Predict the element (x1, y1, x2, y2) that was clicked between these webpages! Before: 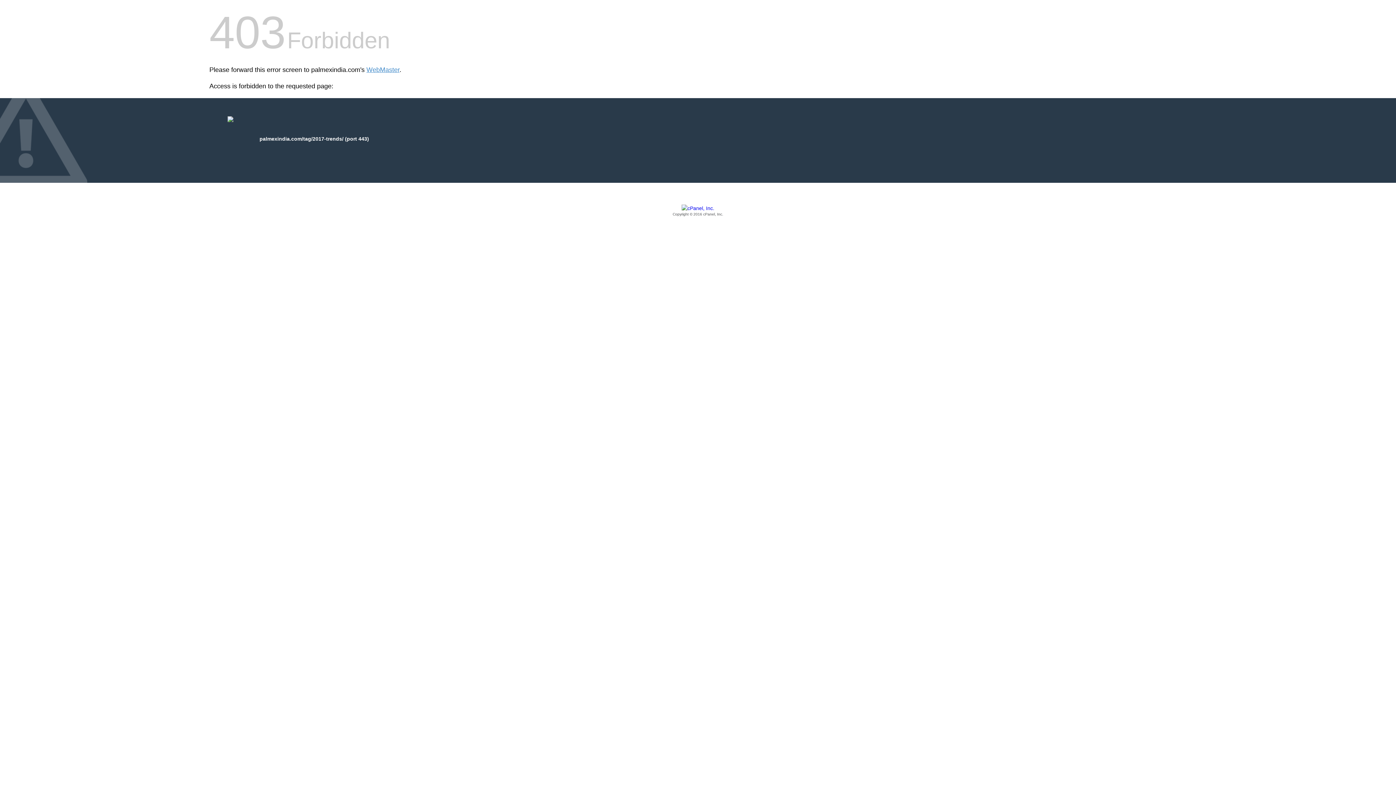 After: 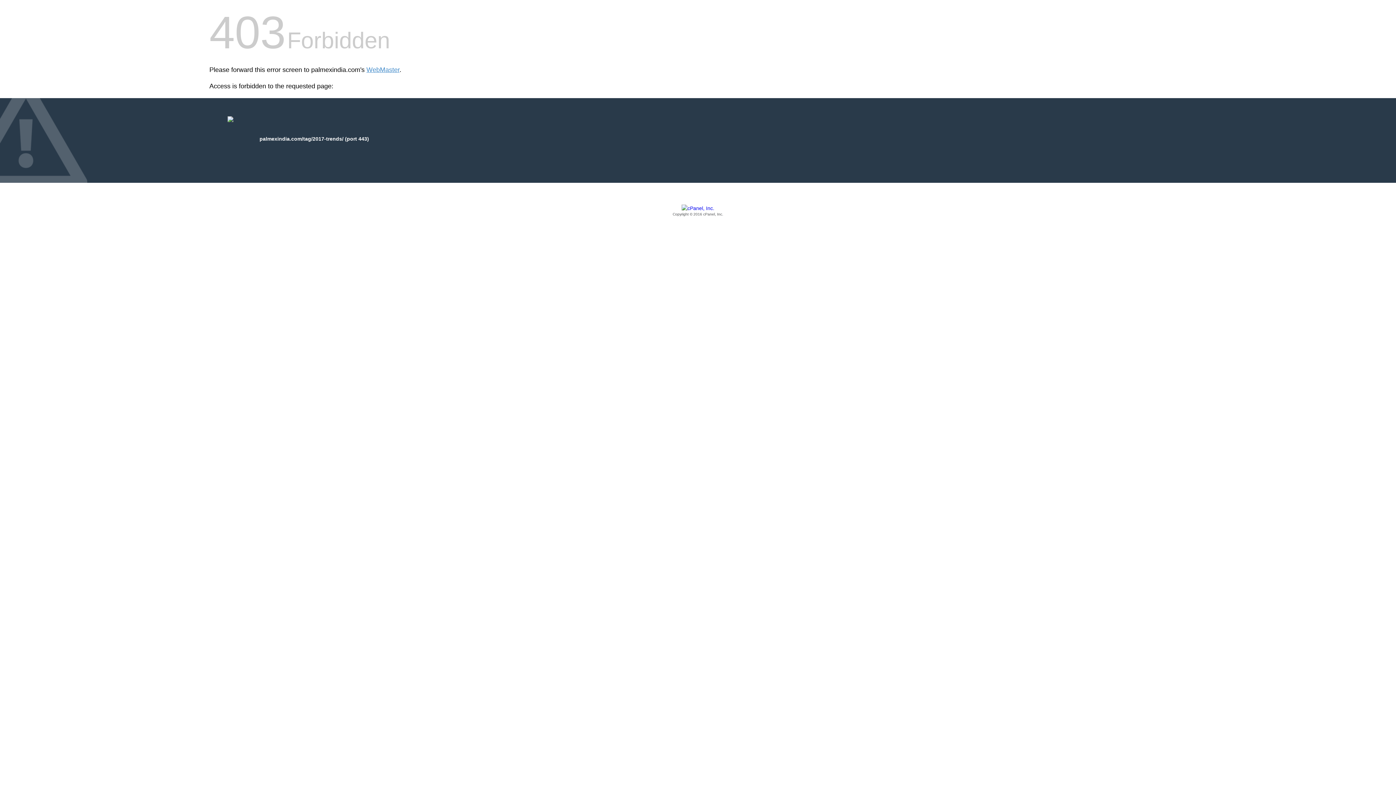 Action: bbox: (209, 205, 1186, 217) label: Copyright © 2016 cPanel, Inc.